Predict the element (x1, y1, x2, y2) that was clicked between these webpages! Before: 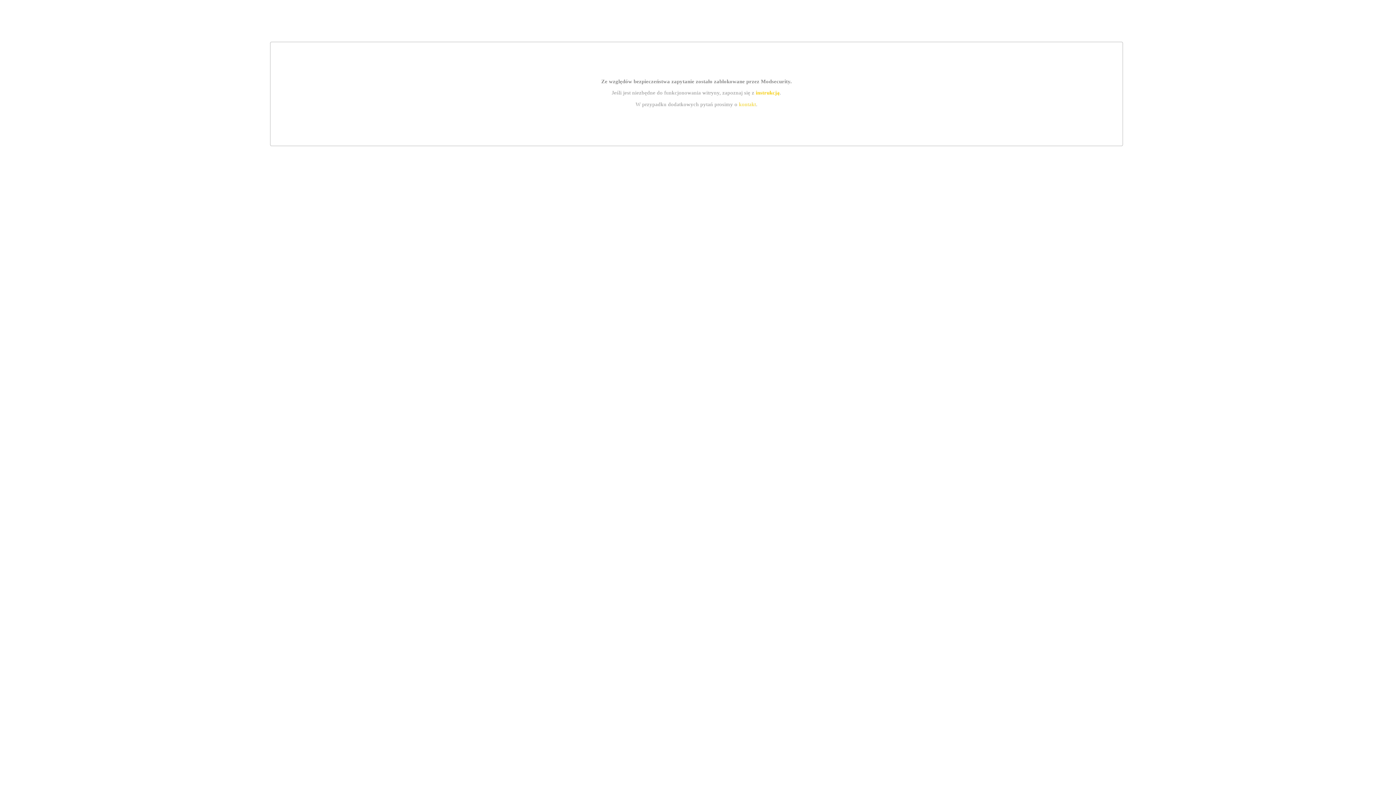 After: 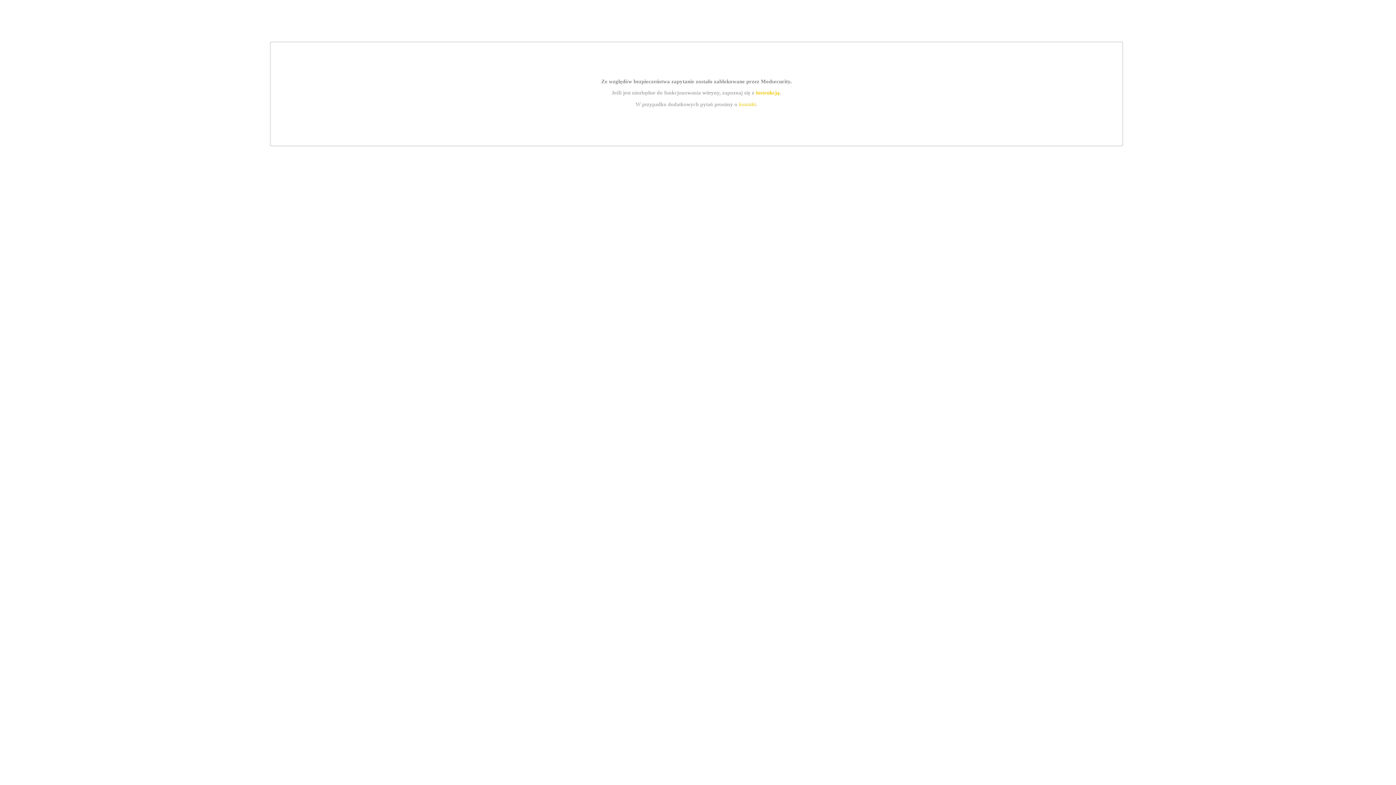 Action: label: instrukcją bbox: (755, 89, 779, 95)